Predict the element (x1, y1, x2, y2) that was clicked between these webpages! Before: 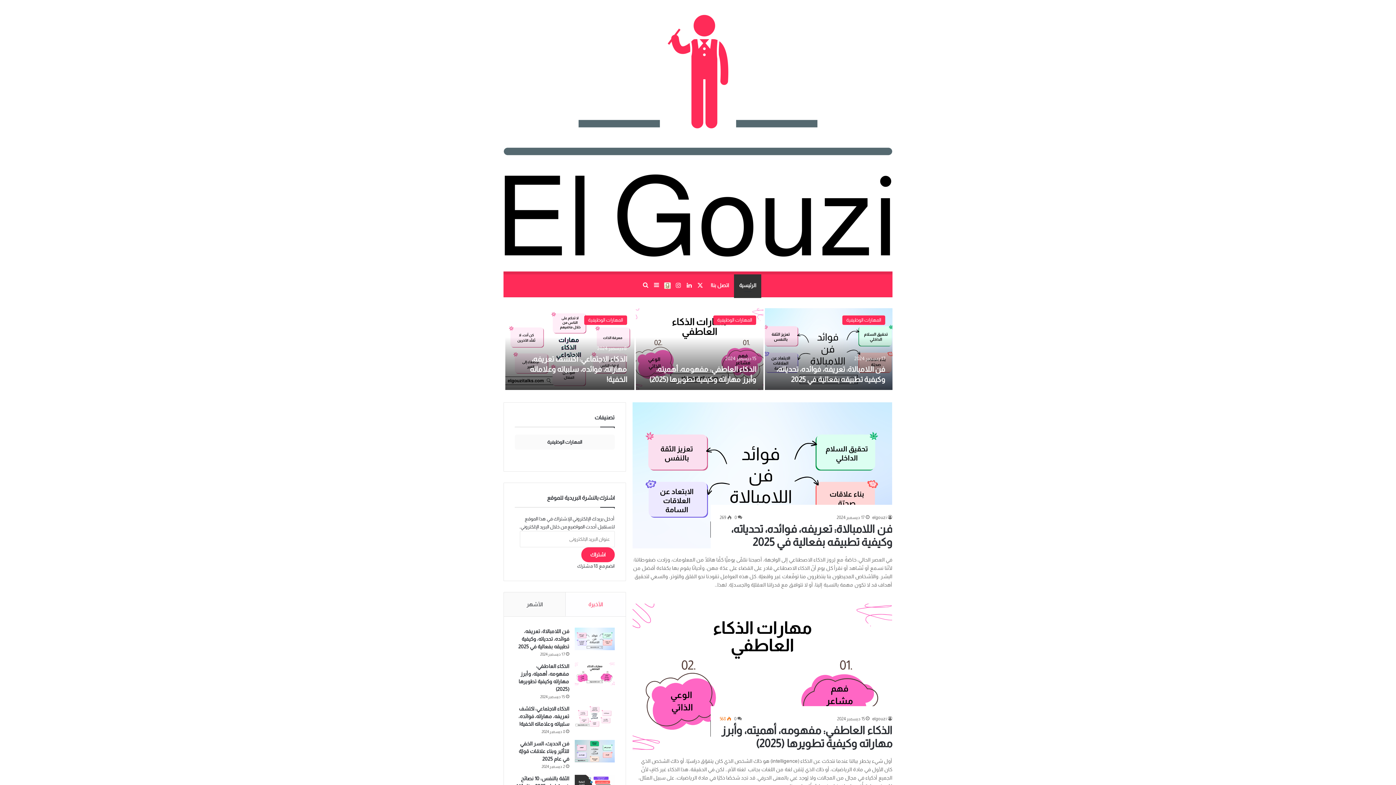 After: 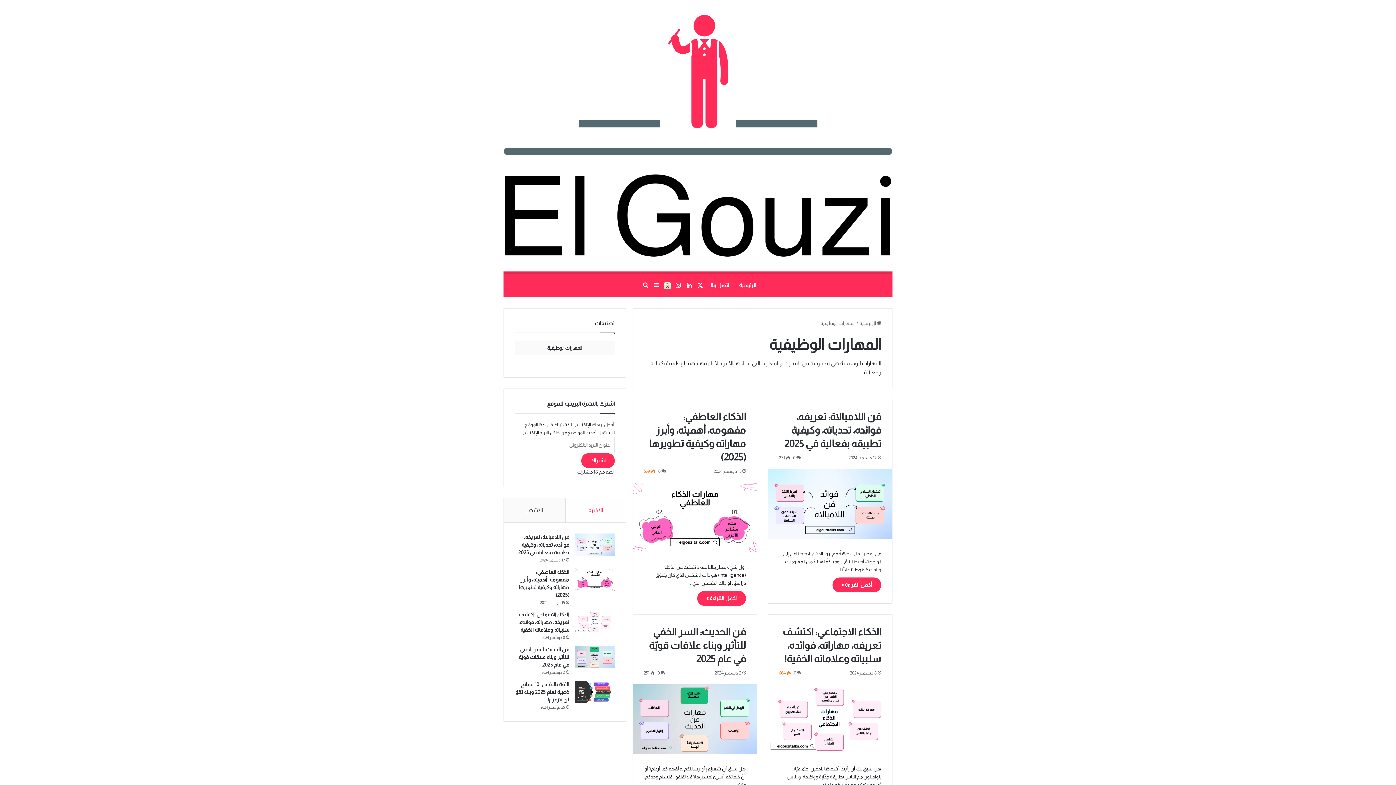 Action: bbox: (514, 434, 614, 449) label: المهارات الوظيفية